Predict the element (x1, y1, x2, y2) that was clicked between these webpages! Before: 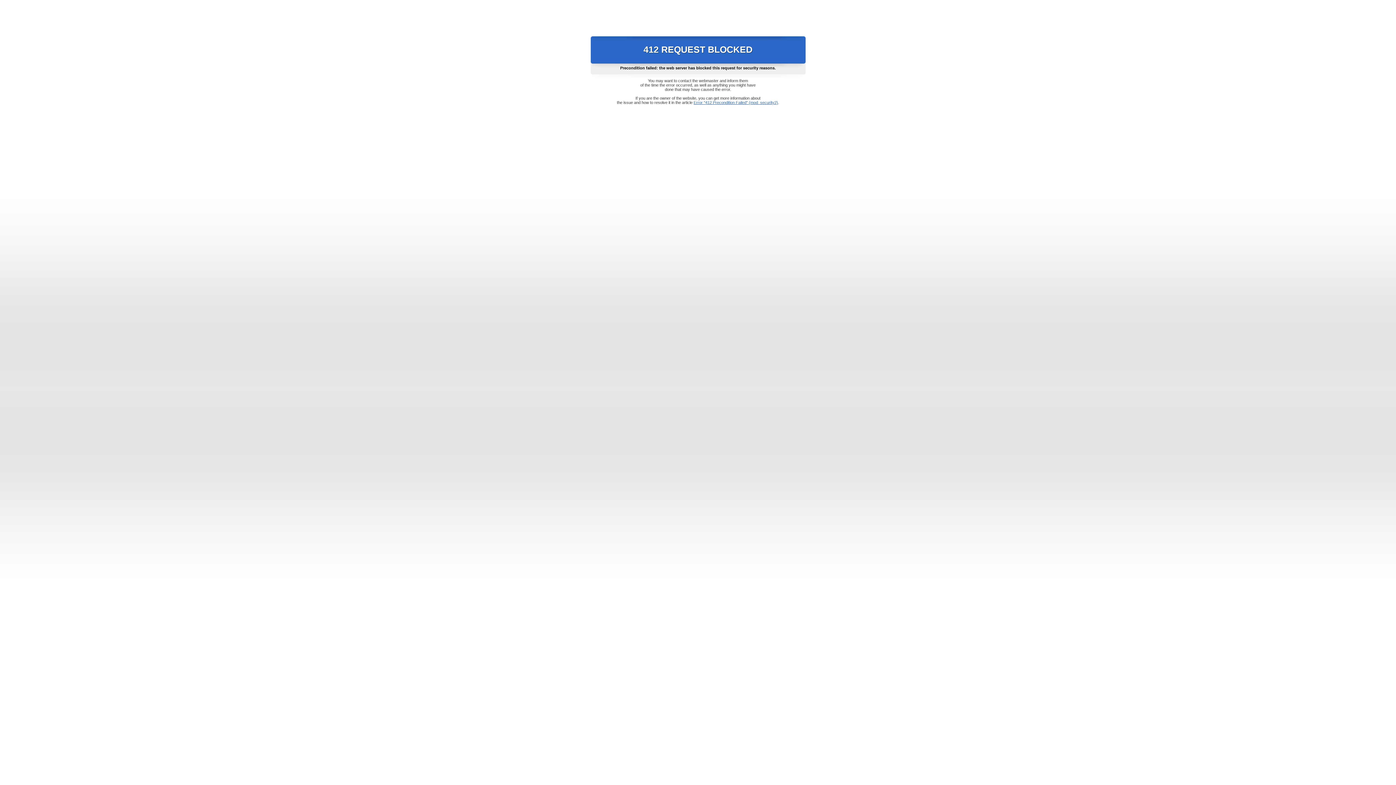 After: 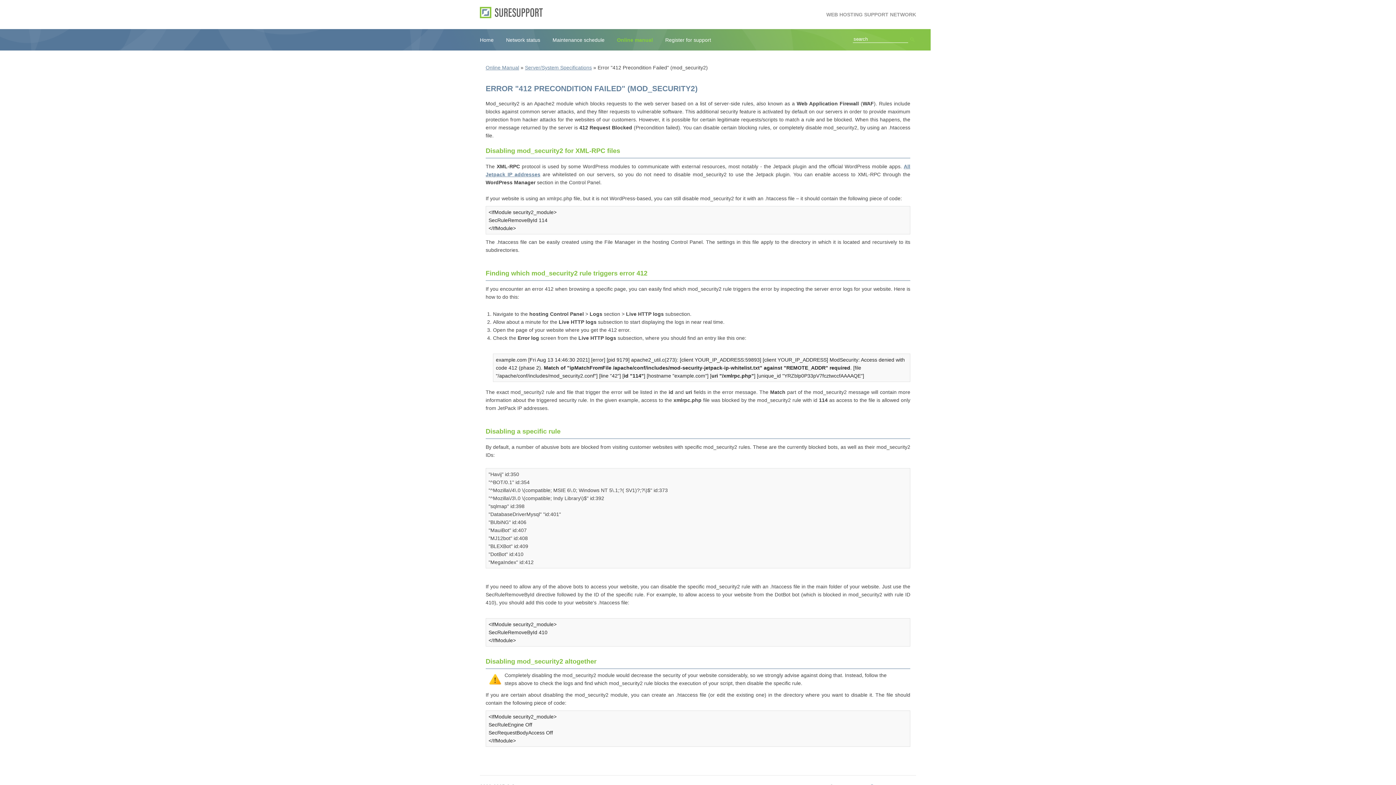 Action: label: Error "412 Precondition Failed" (mod_security2) bbox: (693, 100, 778, 104)